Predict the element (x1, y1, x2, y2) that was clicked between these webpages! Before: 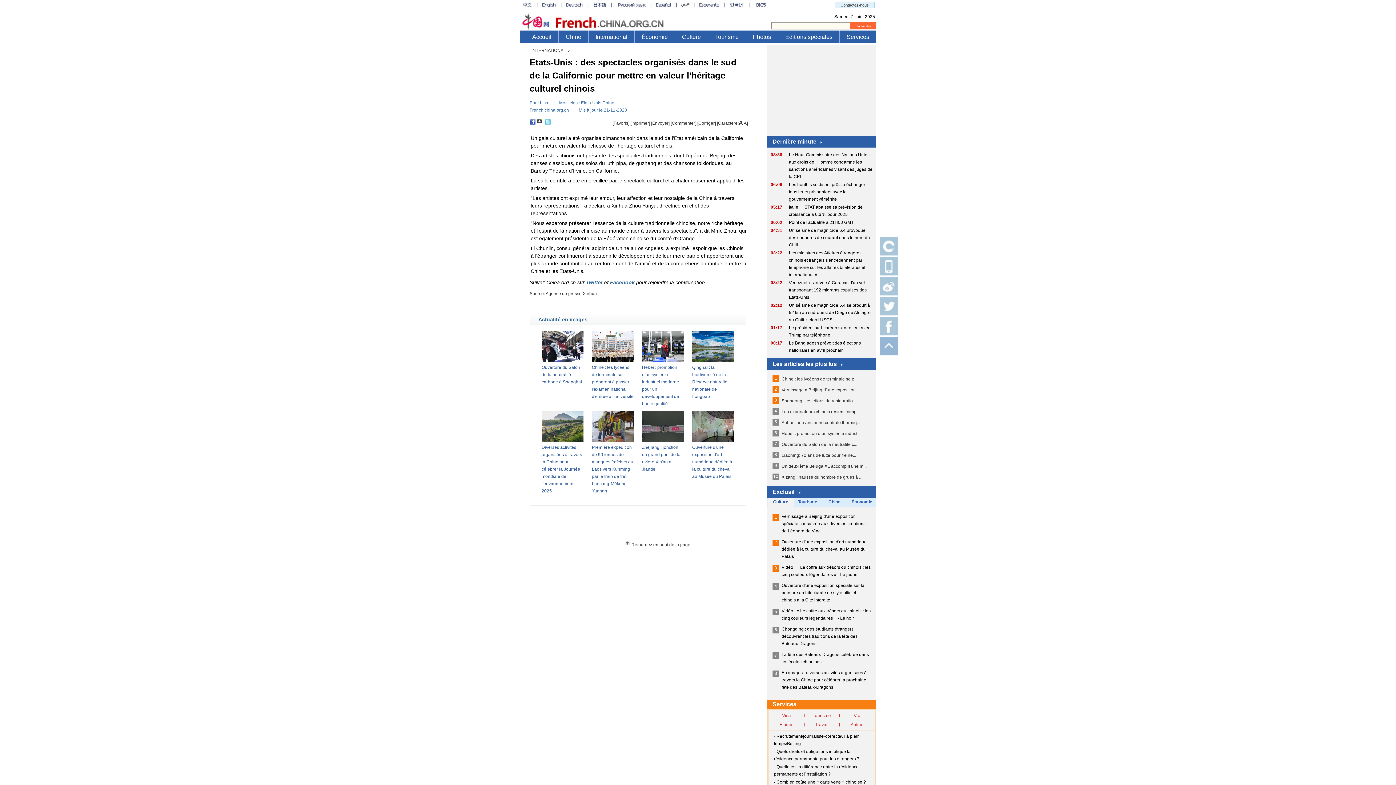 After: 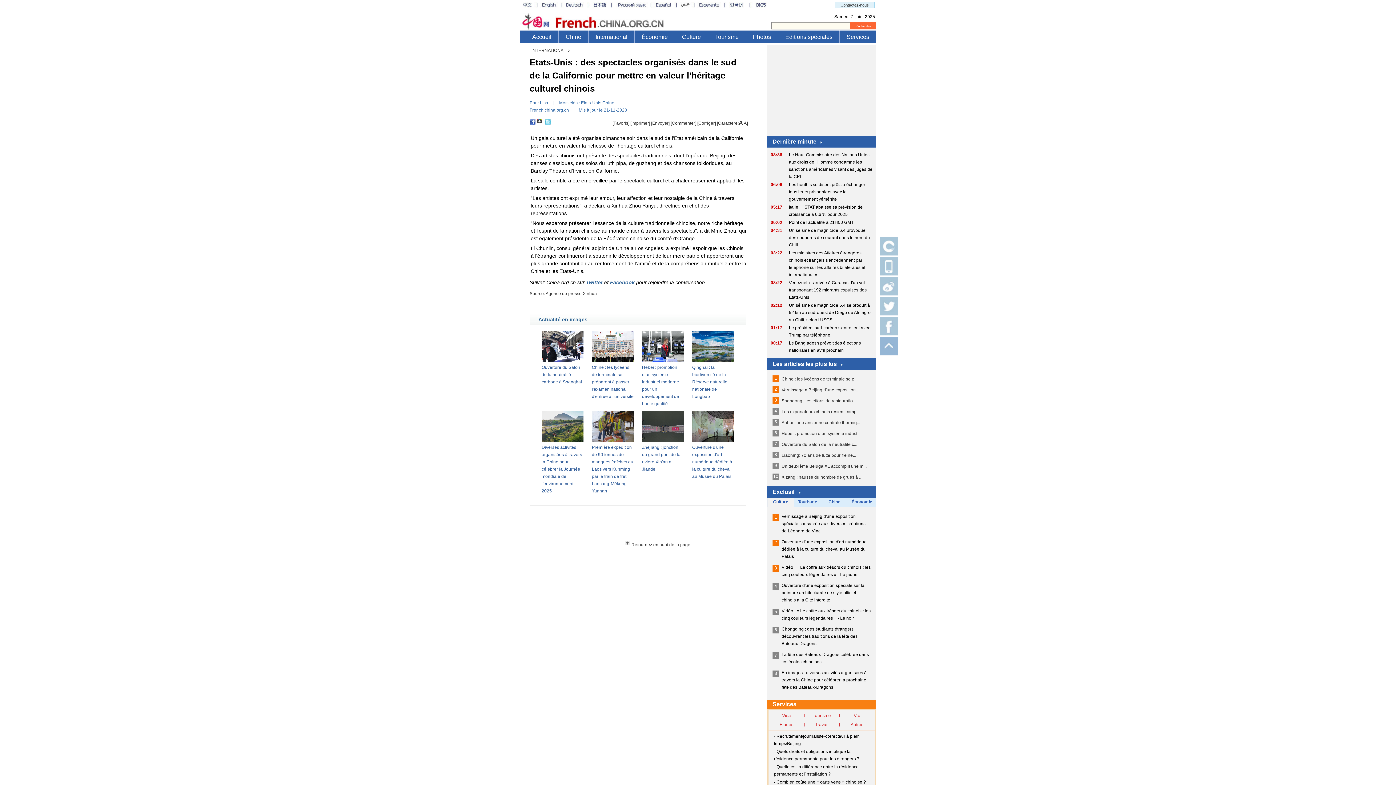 Action: bbox: (651, 120, 669, 125) label: [Envoyer]